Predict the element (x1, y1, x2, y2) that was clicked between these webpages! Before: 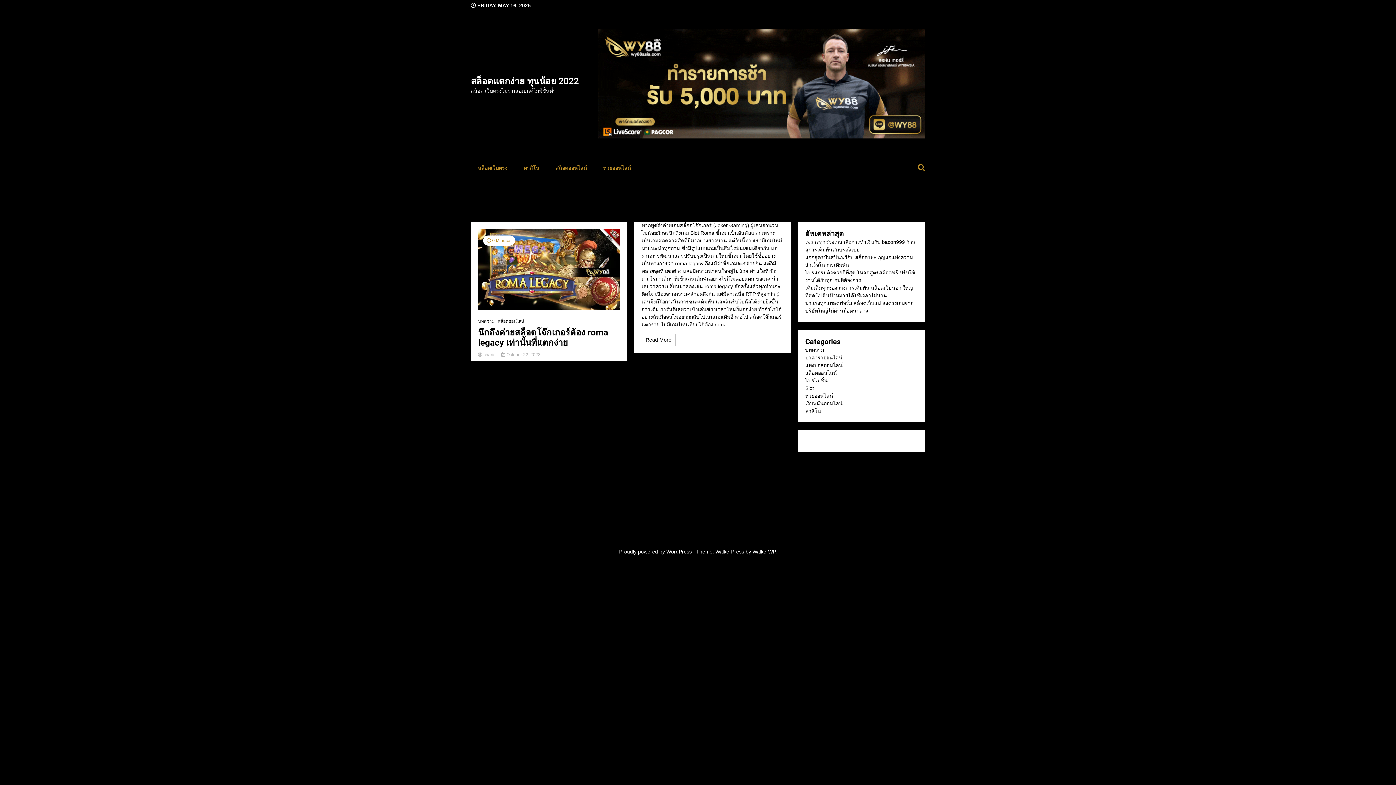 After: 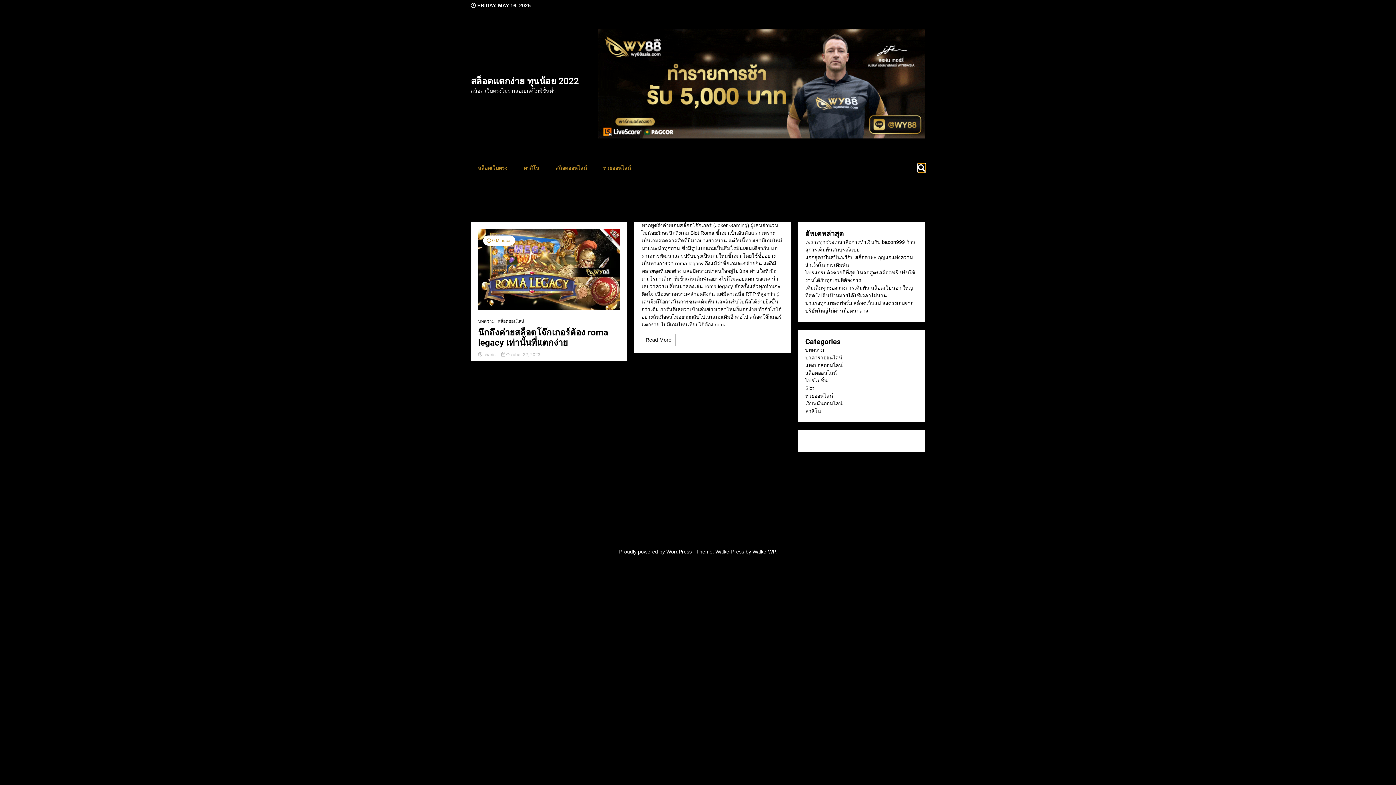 Action: bbox: (918, 164, 925, 171)